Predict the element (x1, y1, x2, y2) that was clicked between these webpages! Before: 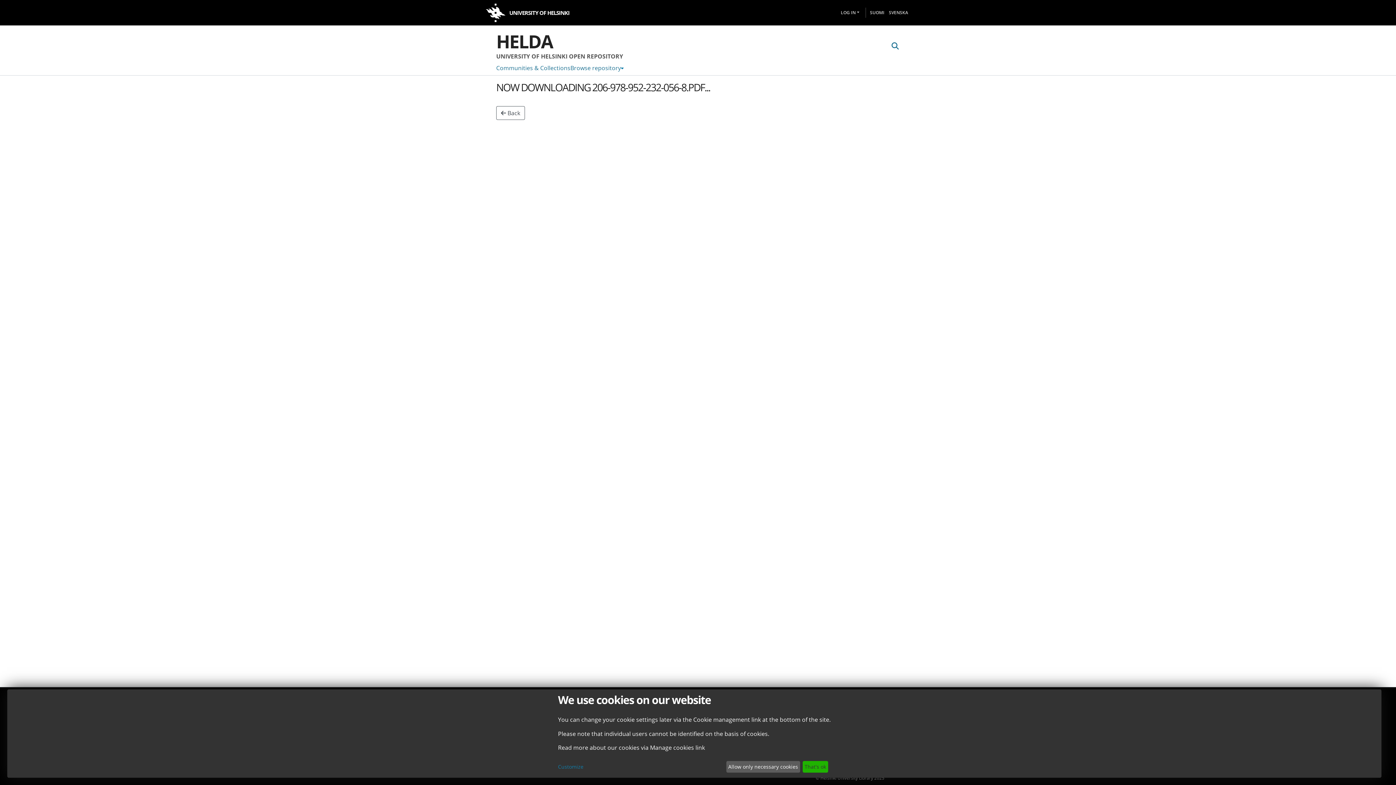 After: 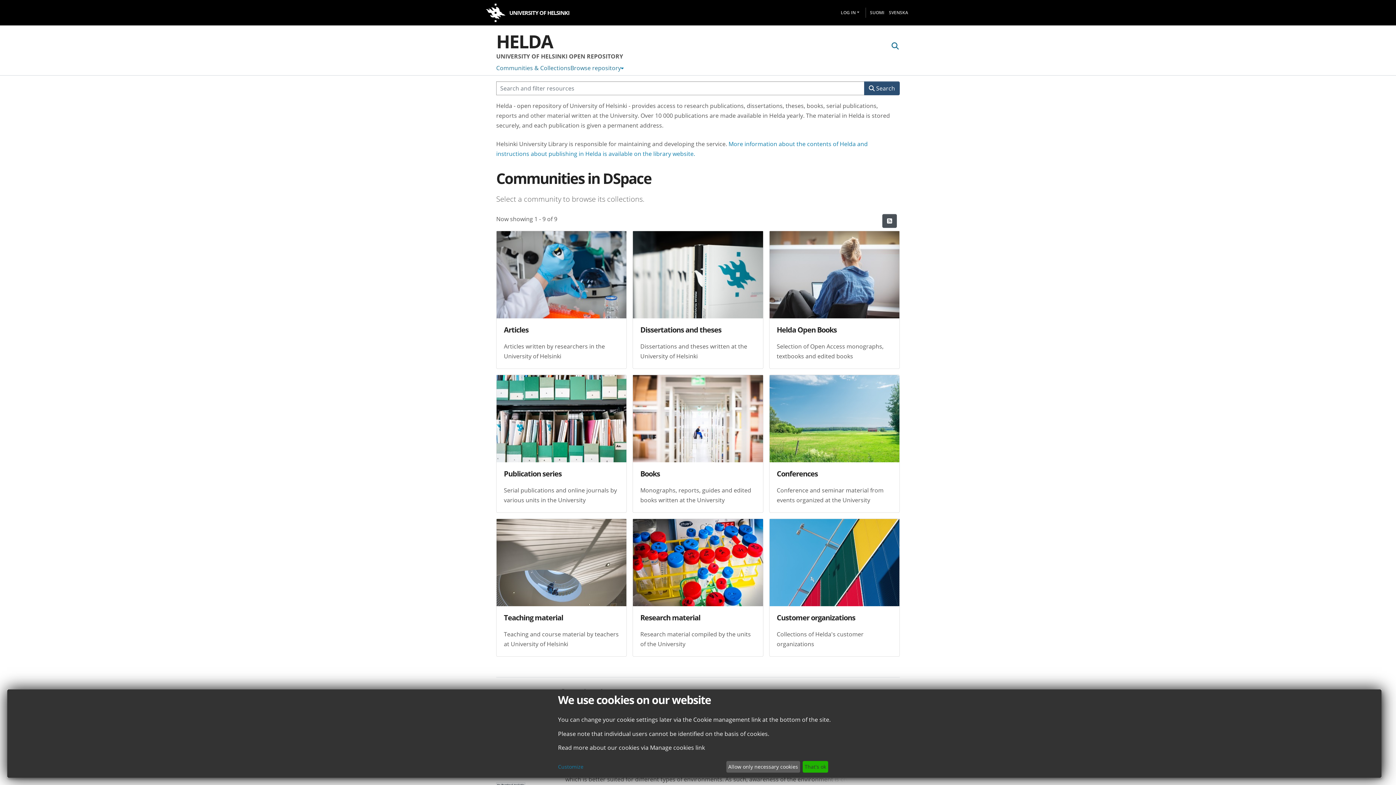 Action: label: HELDA bbox: (496, 29, 553, 53)